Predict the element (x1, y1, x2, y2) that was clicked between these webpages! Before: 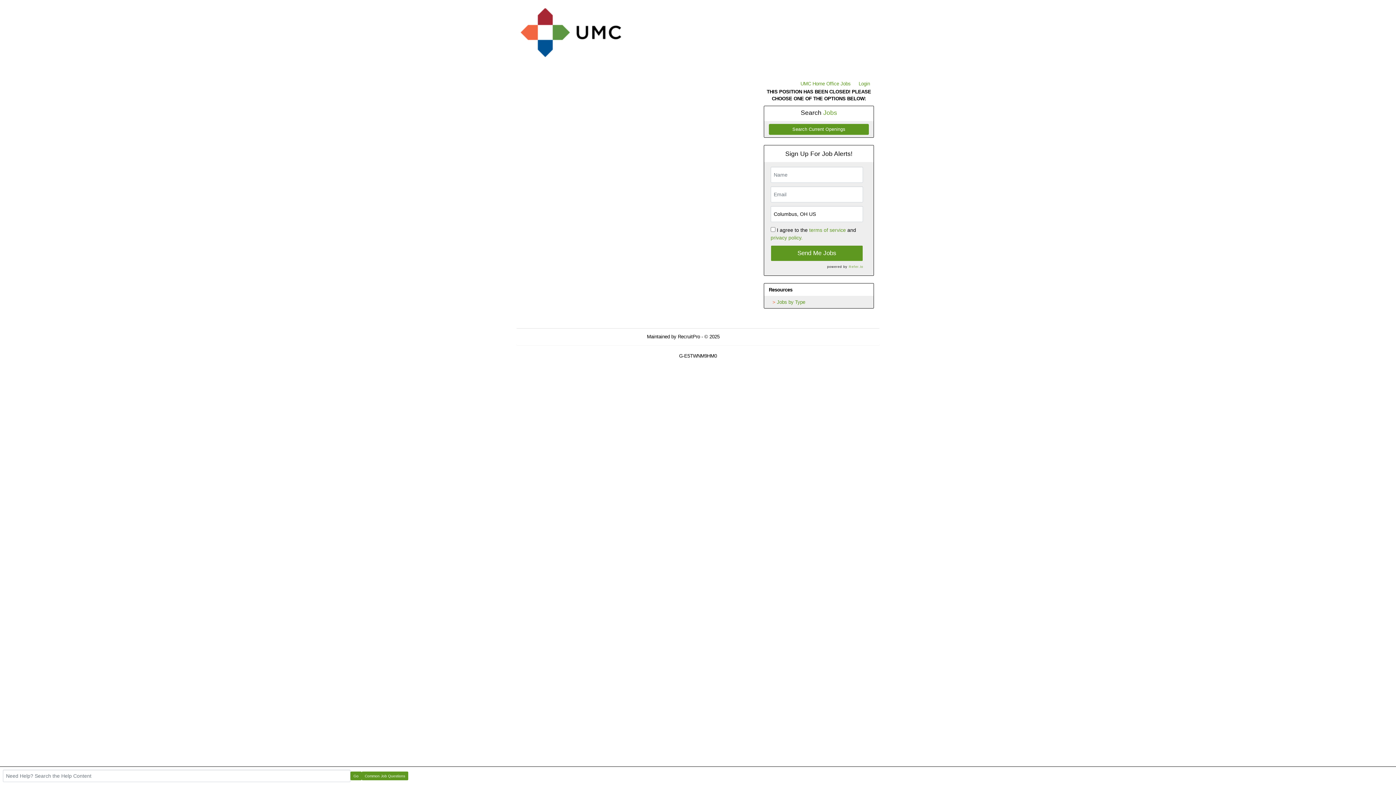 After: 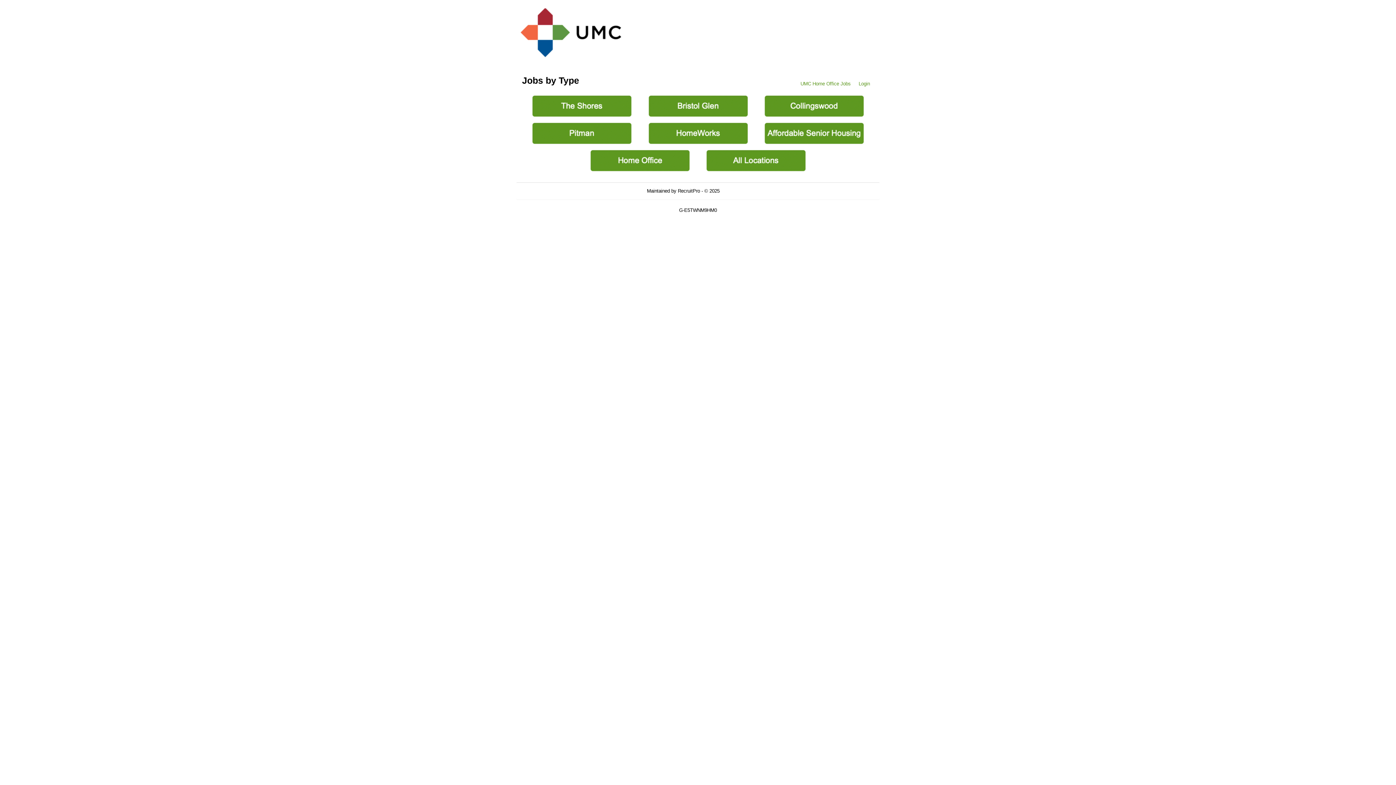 Action: bbox: (777, 299, 805, 304) label: Jobs by Type